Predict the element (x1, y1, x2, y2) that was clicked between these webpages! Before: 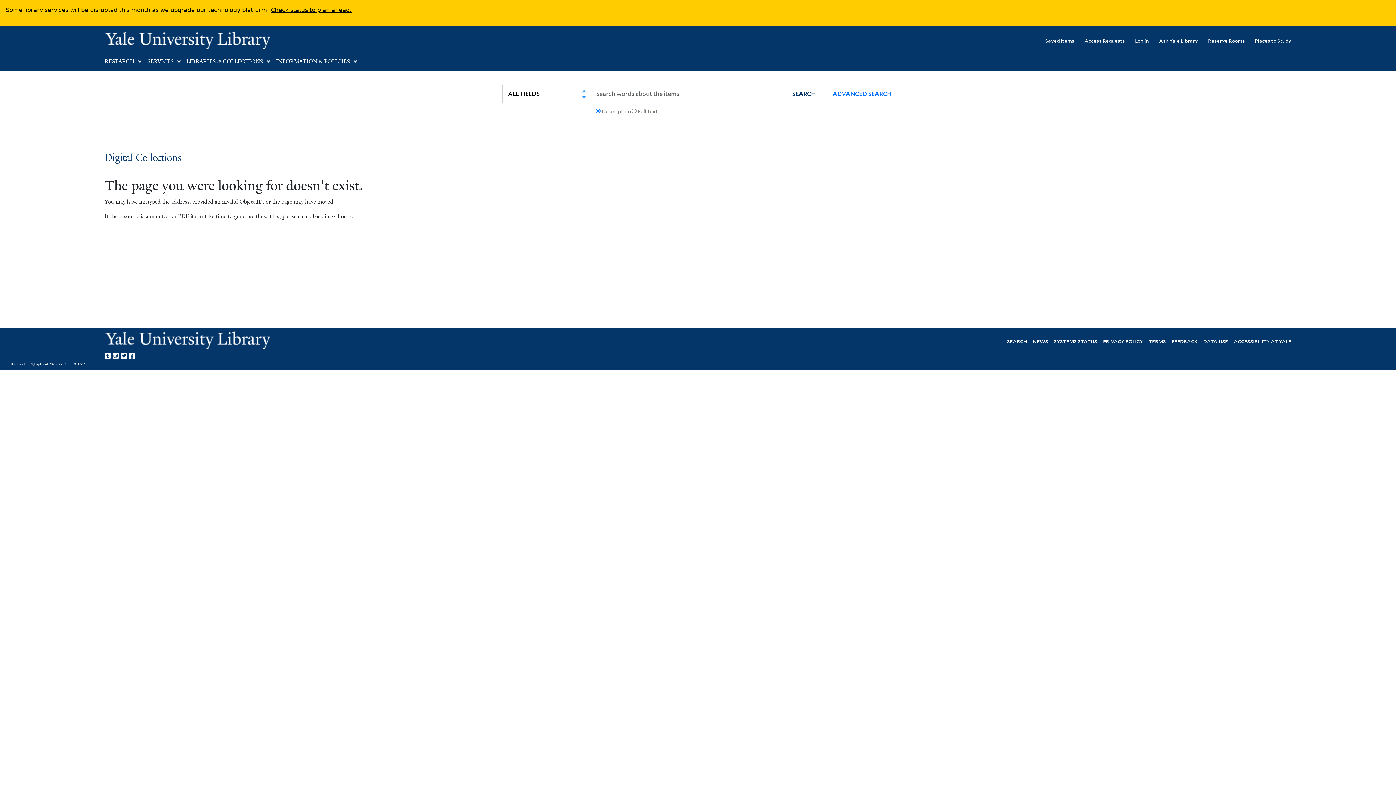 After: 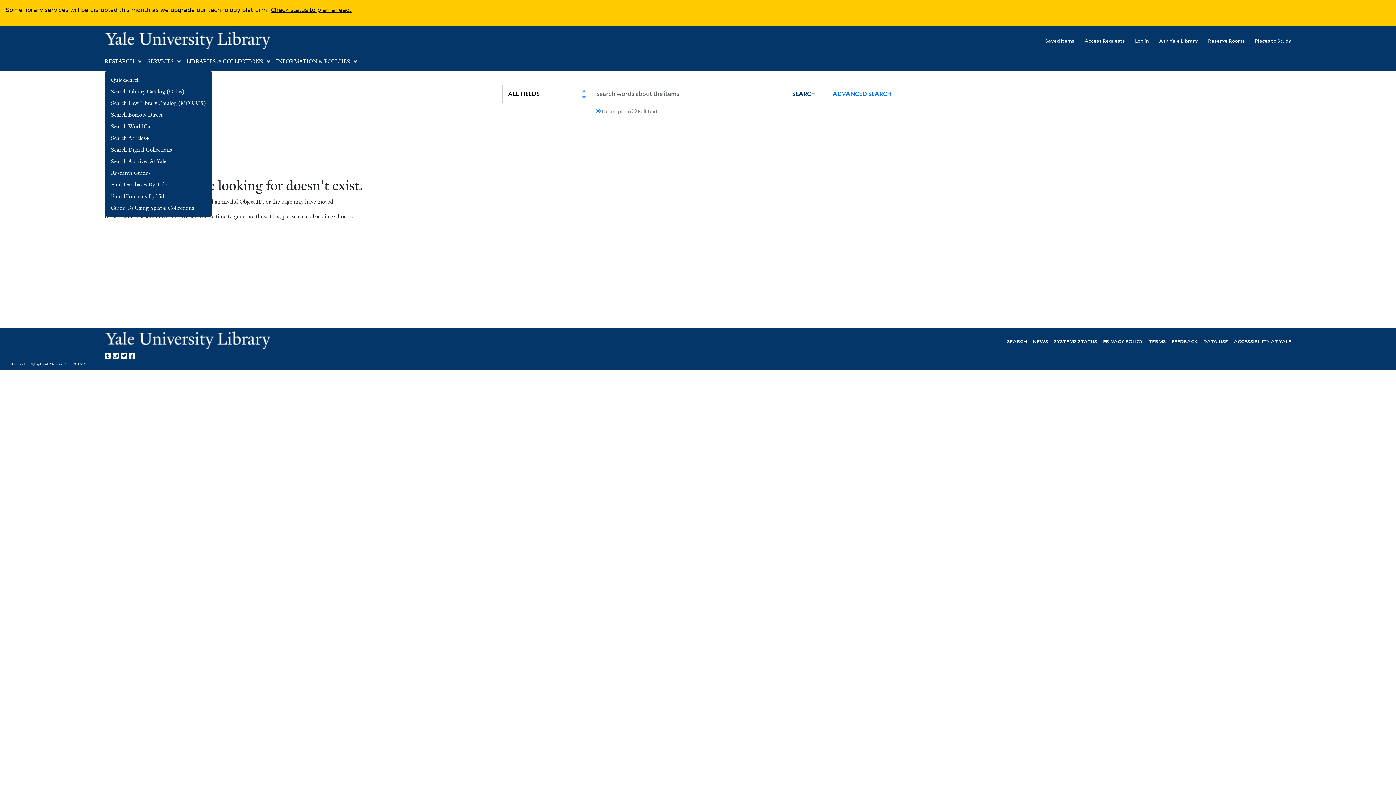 Action: label: RESEARCH bbox: (104, 58, 134, 65)